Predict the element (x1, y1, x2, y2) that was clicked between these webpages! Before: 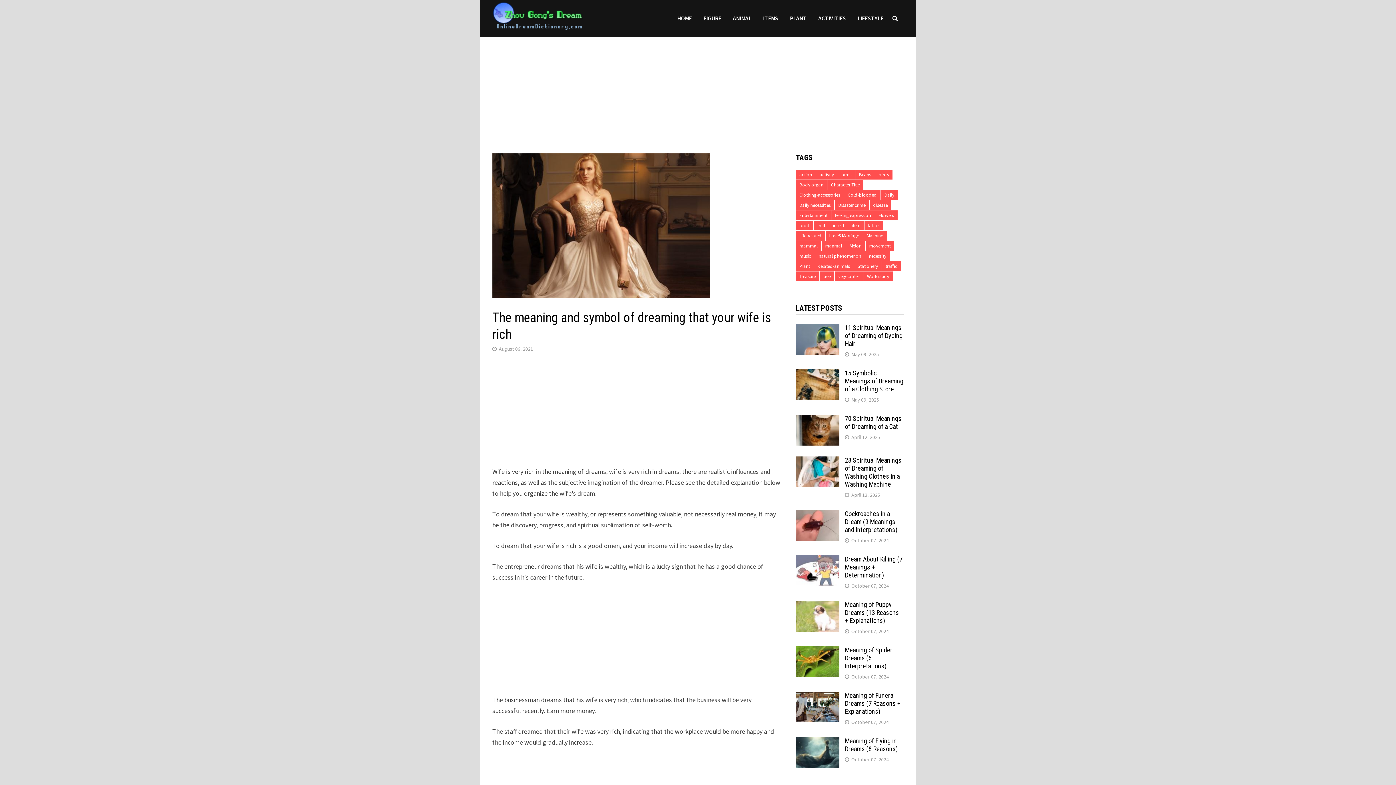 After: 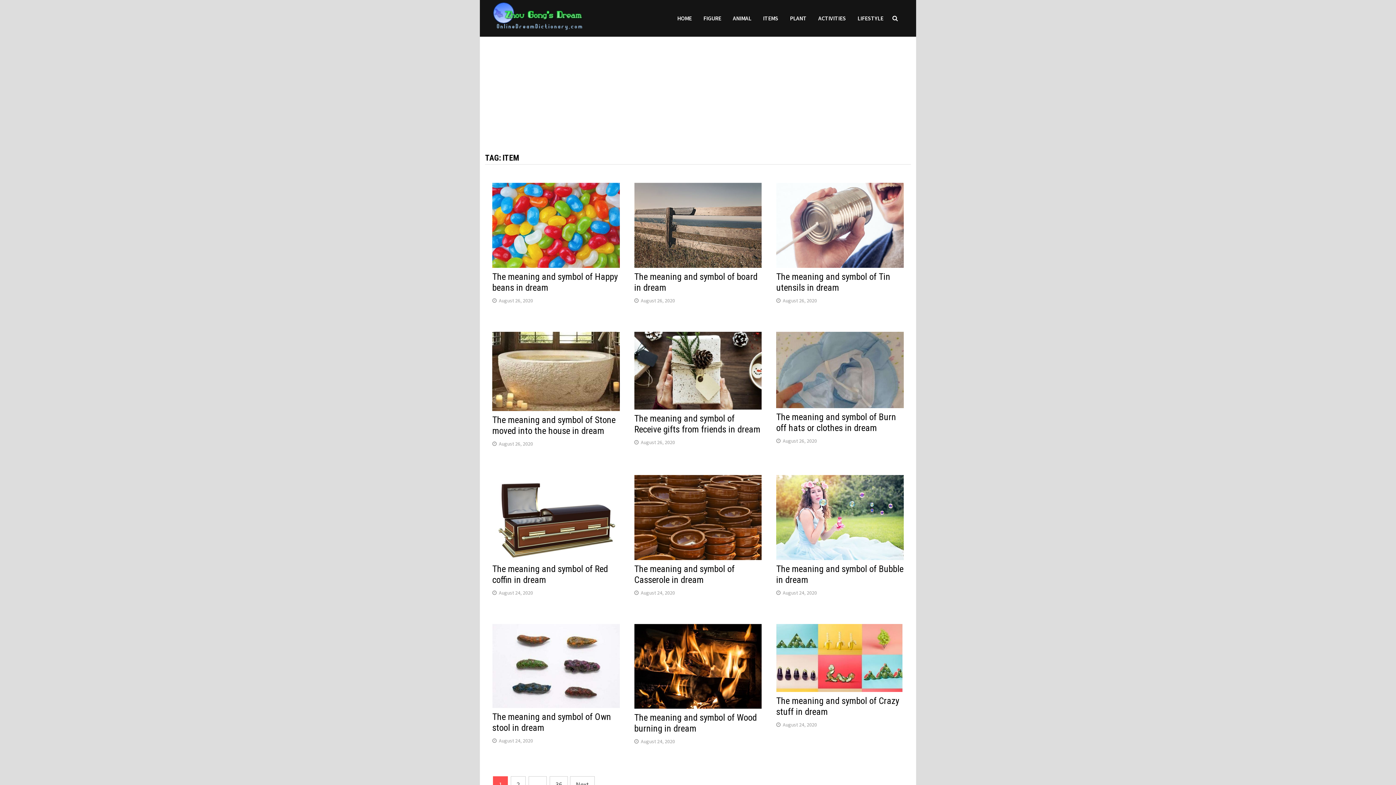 Action: label: item bbox: (848, 220, 864, 230)